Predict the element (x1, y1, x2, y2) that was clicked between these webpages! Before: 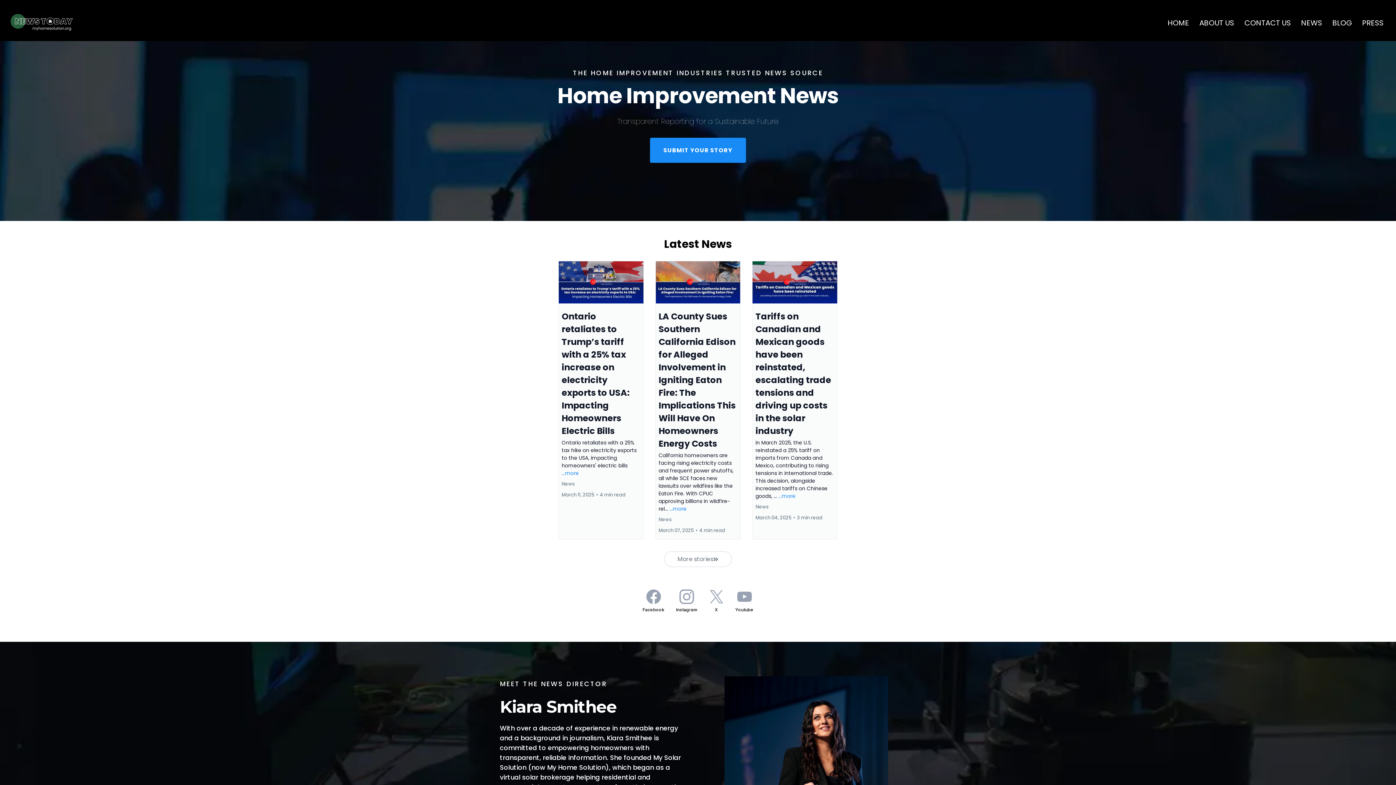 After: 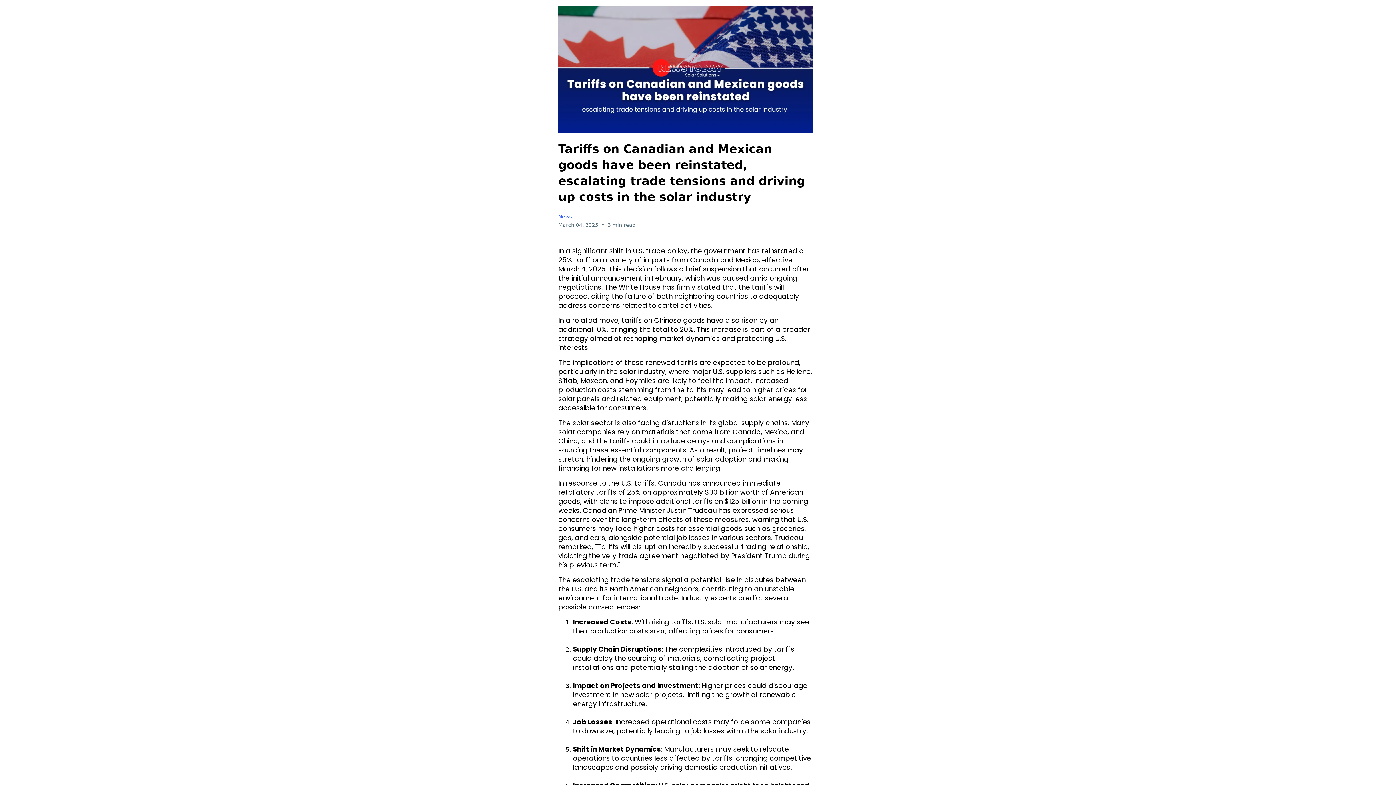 Action: label: Tariffs on Canadian and Mexican goods have been reinstated, escalating trade tensions and driving up costs in the solar industry bbox: (755, 310, 831, 437)